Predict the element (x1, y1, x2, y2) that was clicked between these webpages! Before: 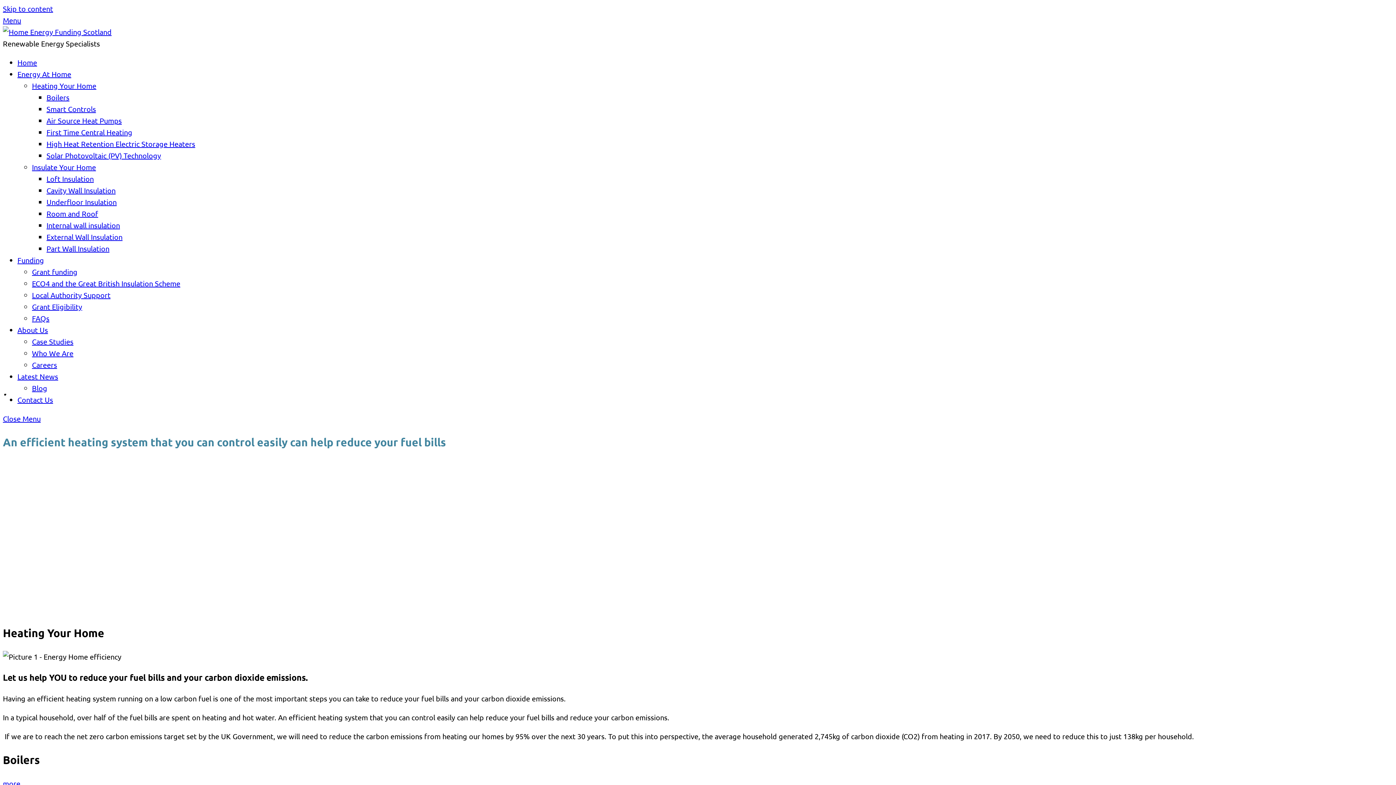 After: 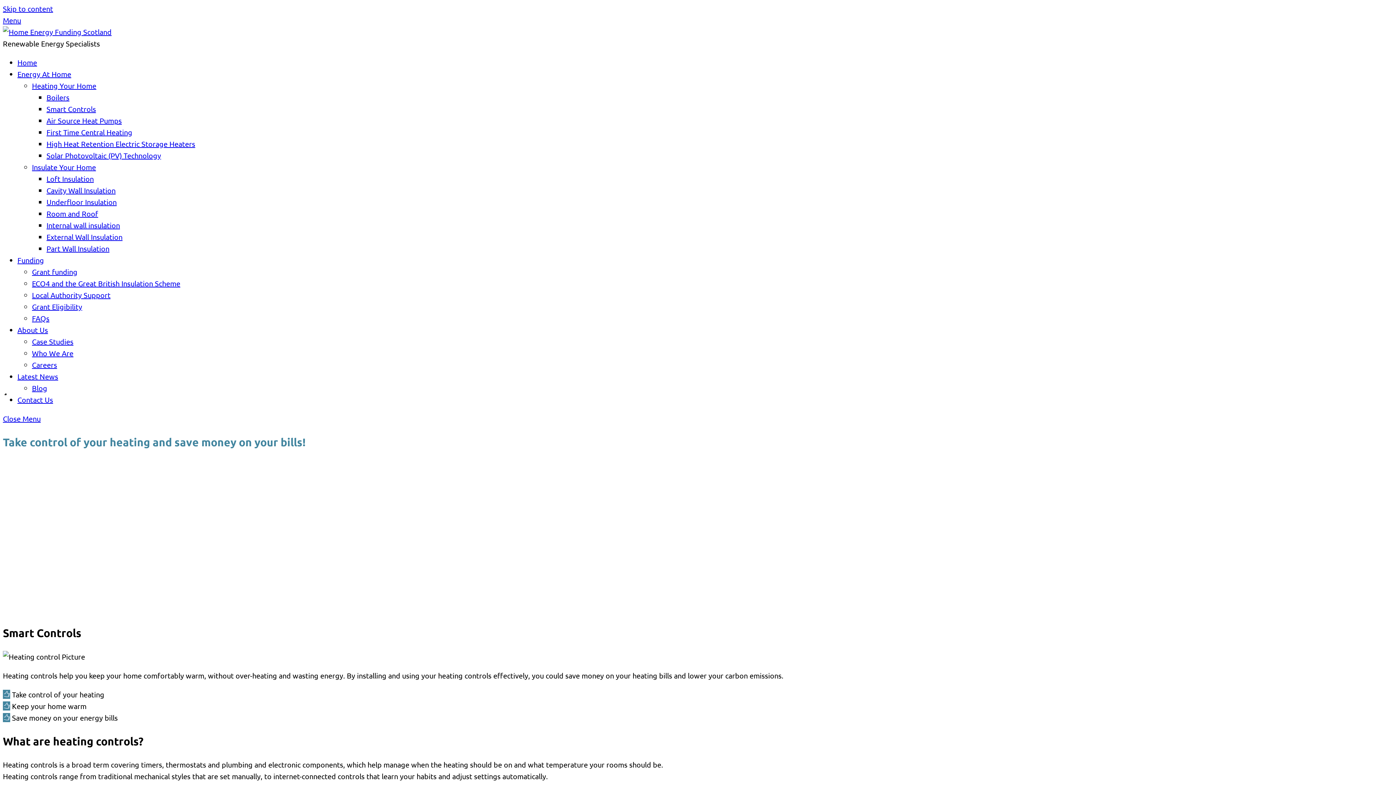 Action: label: Smart Controls bbox: (46, 104, 96, 113)